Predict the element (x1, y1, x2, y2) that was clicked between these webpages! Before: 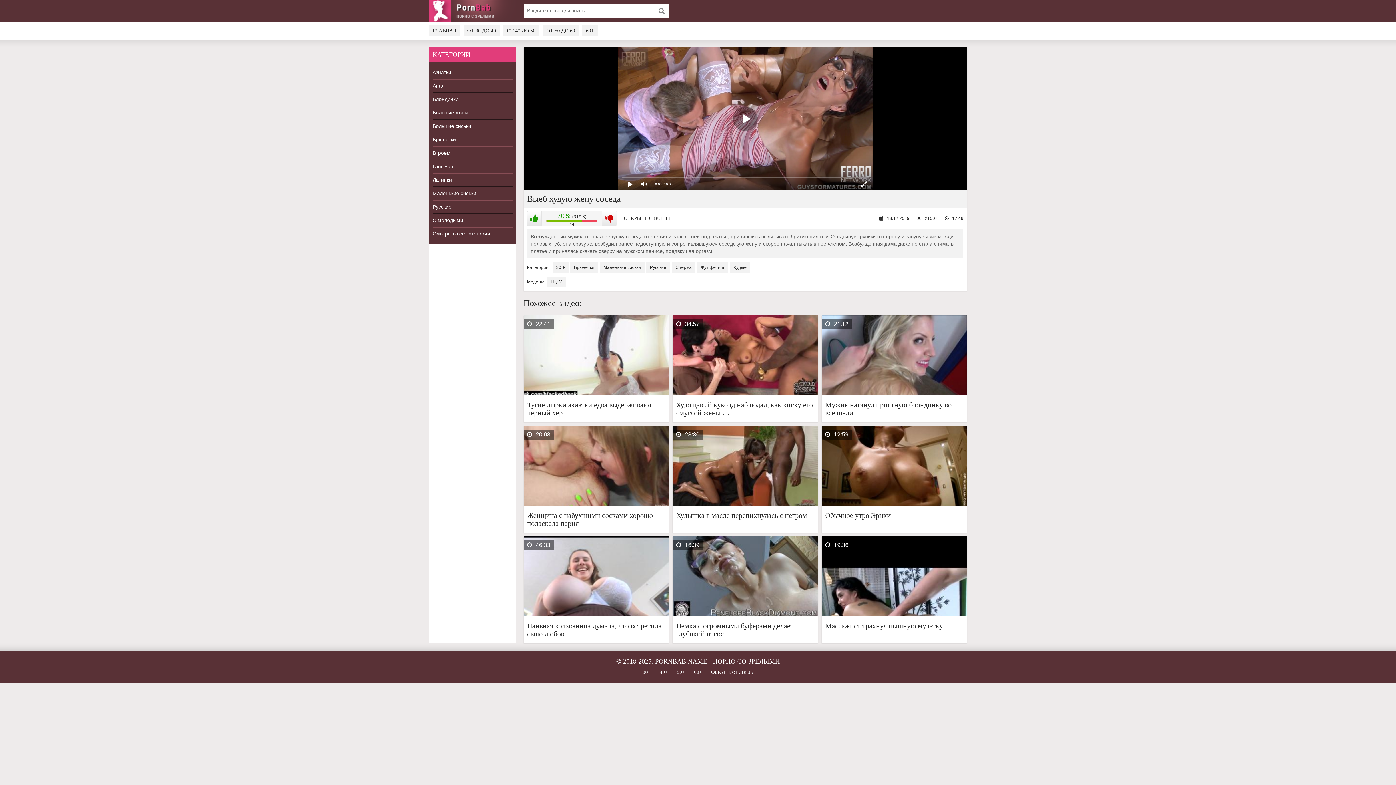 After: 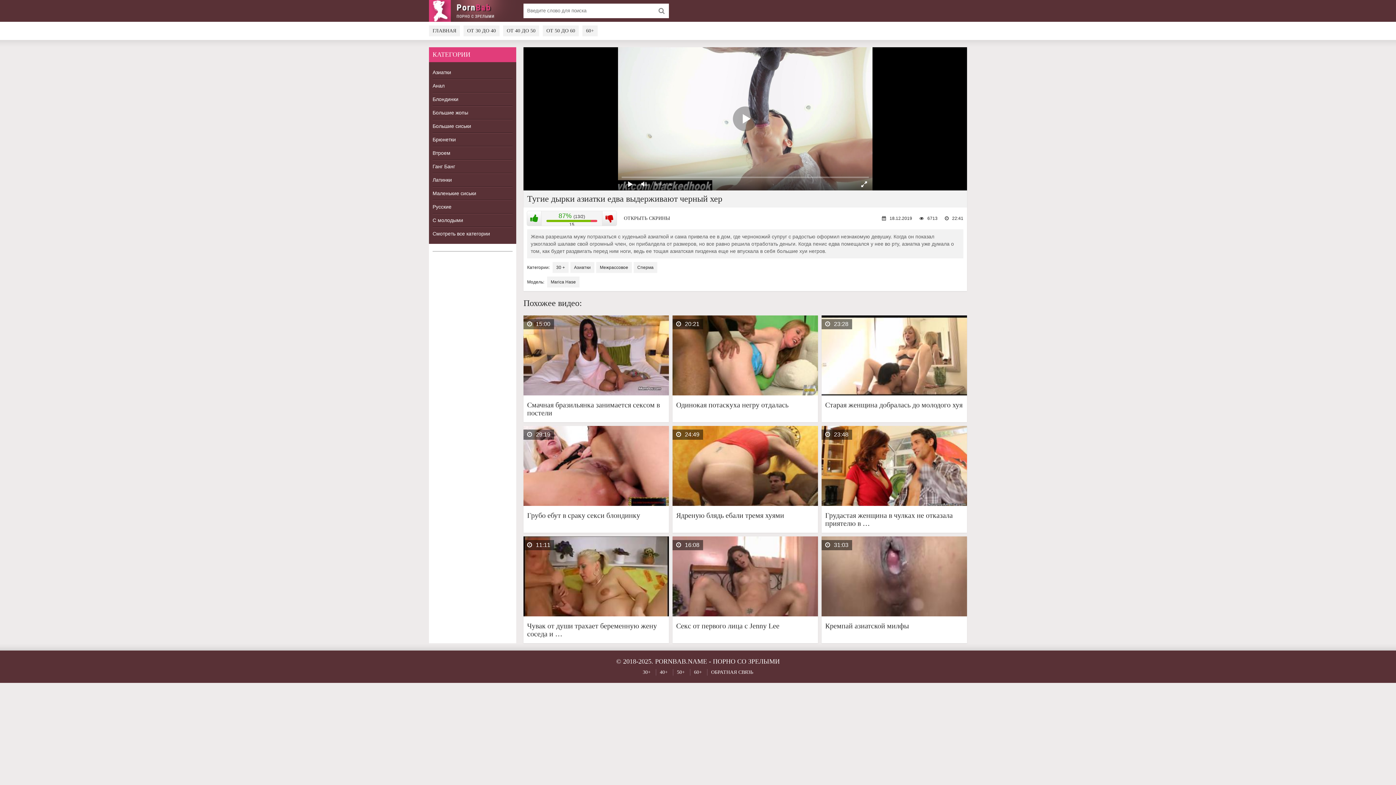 Action: label: 22:41 bbox: (523, 315, 669, 395)